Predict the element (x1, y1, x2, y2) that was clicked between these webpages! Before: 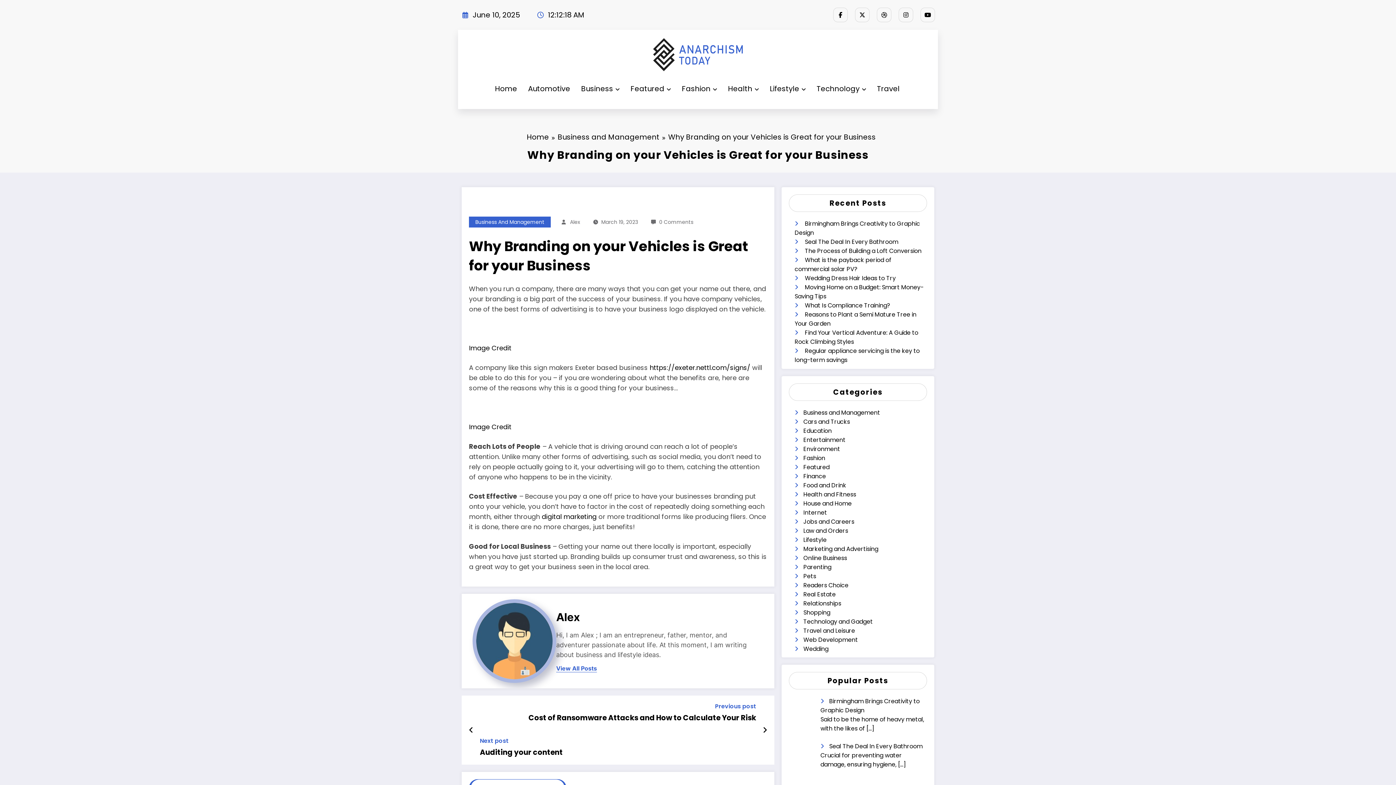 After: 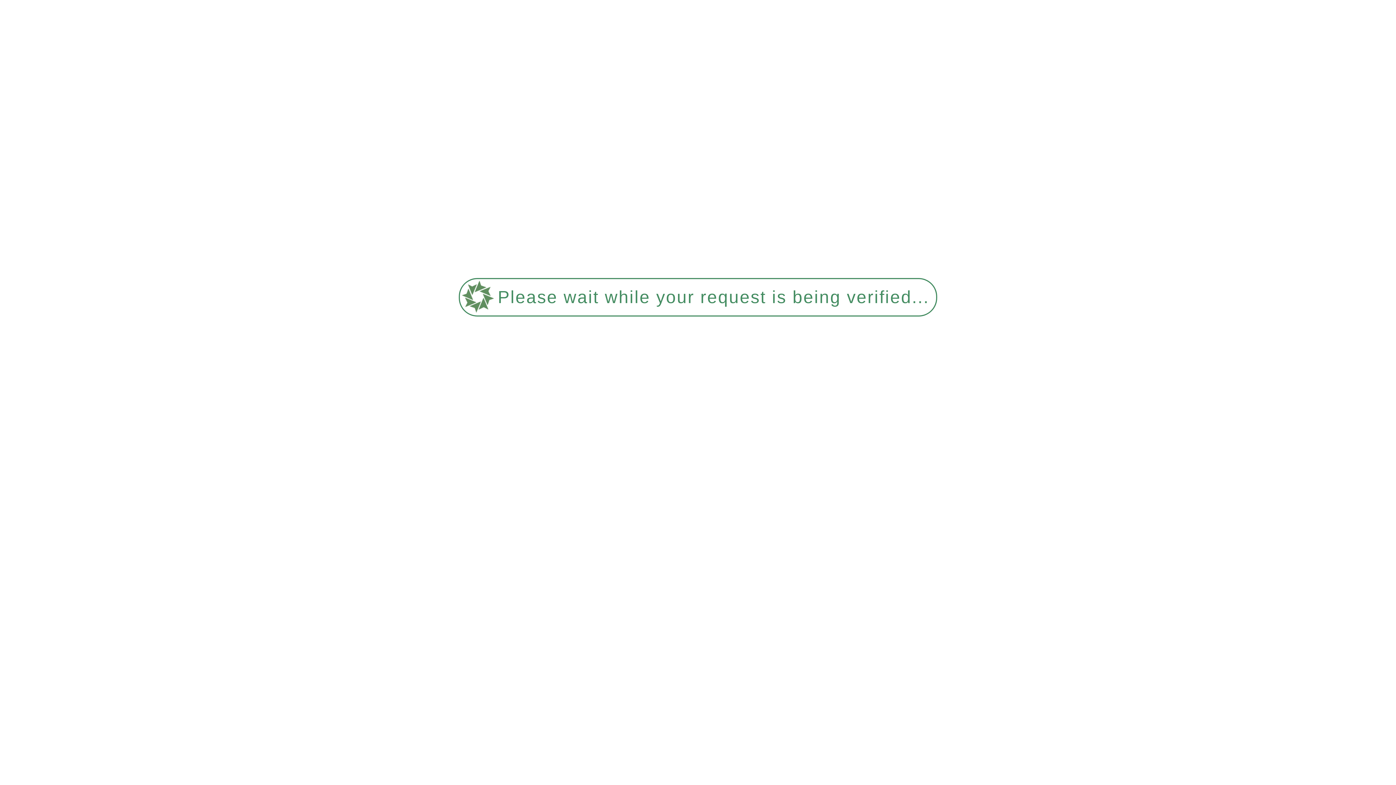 Action: bbox: (528, 712, 756, 723) label: Cost of Ransomware Attacks and How to Calculate Your Risk